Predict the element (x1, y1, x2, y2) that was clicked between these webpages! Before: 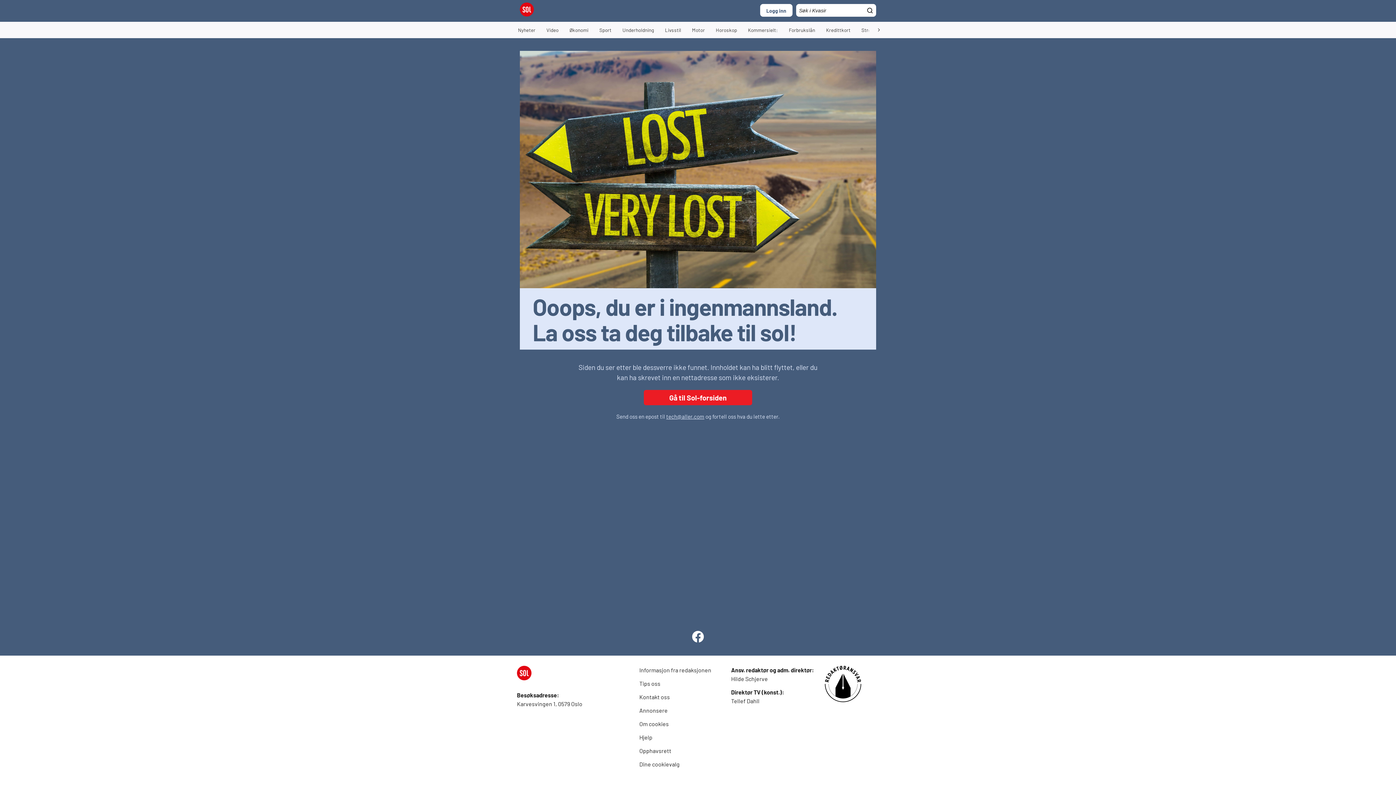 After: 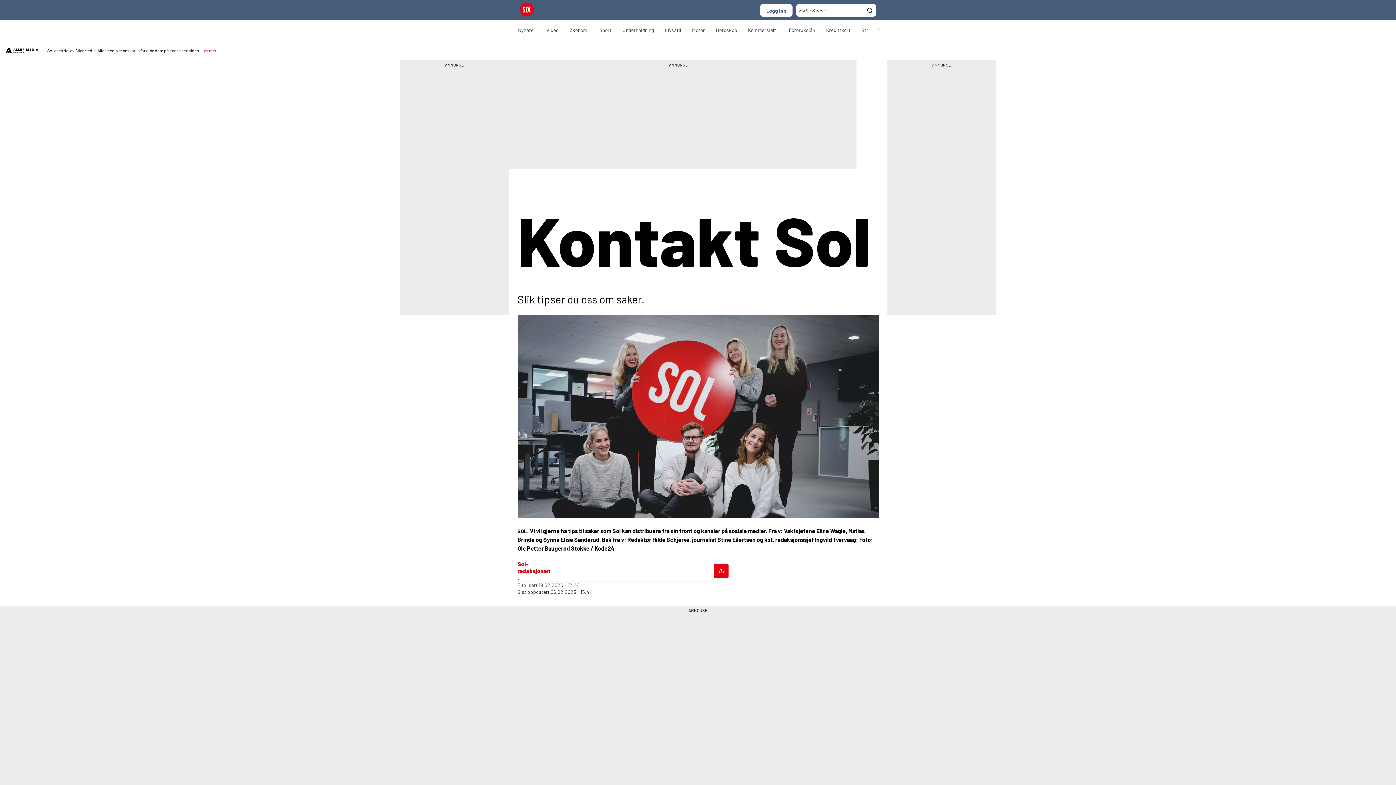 Action: bbox: (639, 679, 726, 688) label: Tips oss